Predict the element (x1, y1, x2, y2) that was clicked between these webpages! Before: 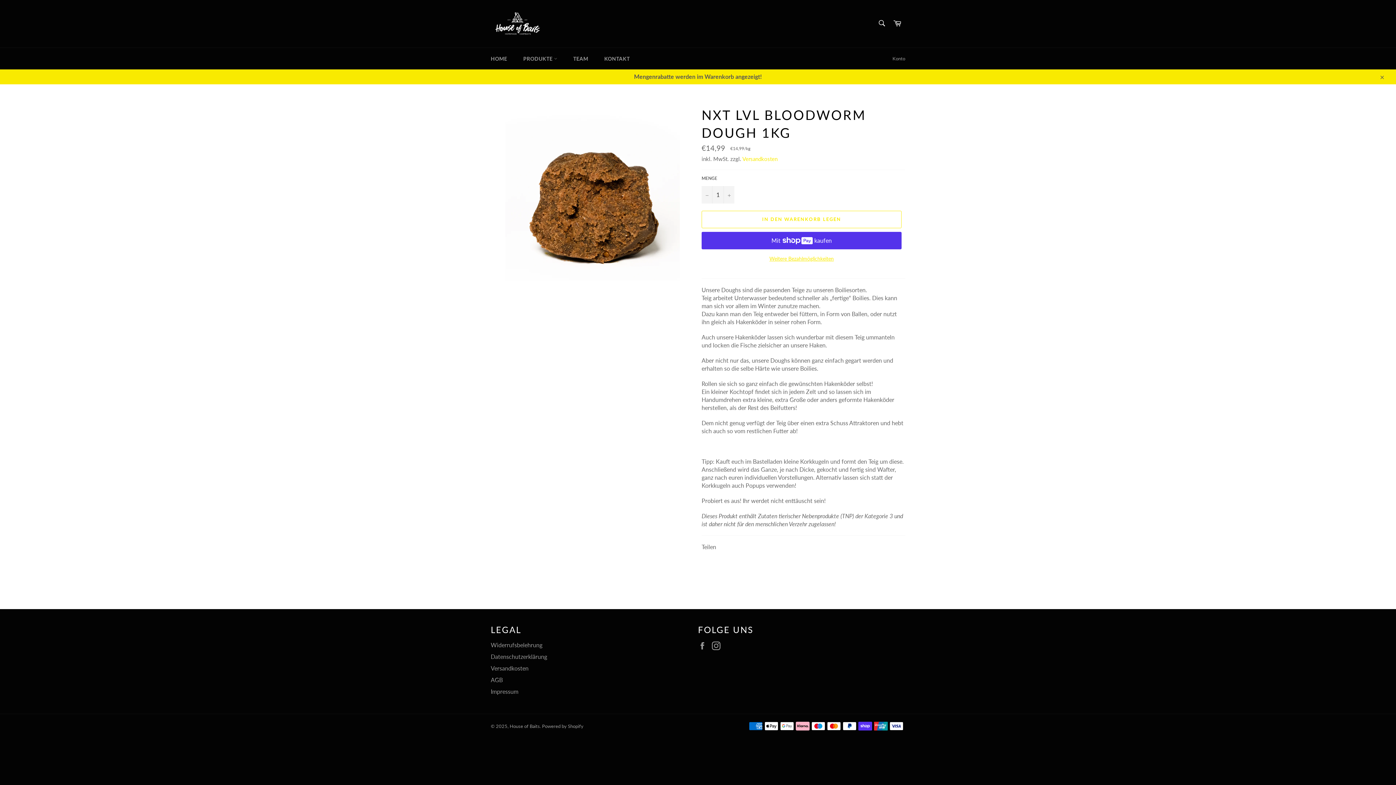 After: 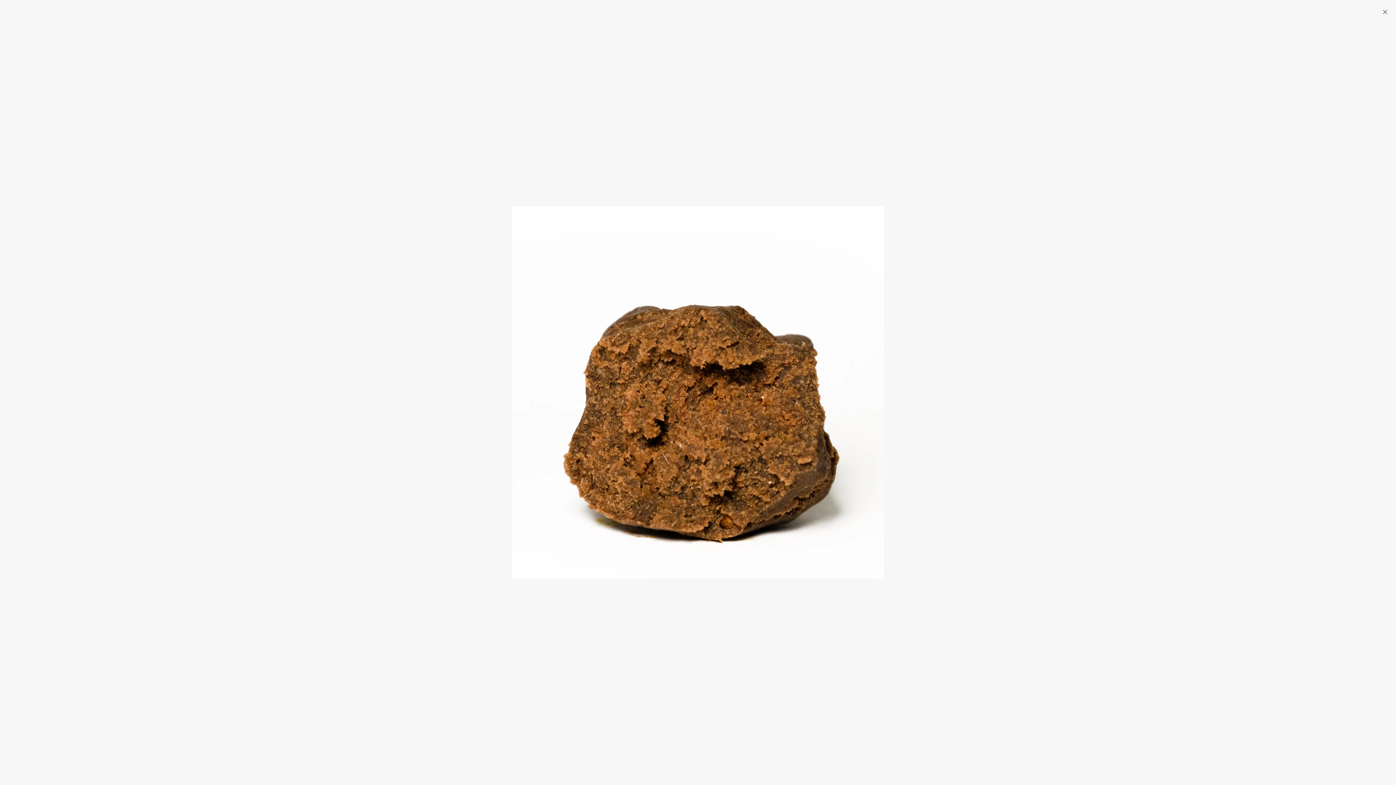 Action: bbox: (505, 106, 680, 280)